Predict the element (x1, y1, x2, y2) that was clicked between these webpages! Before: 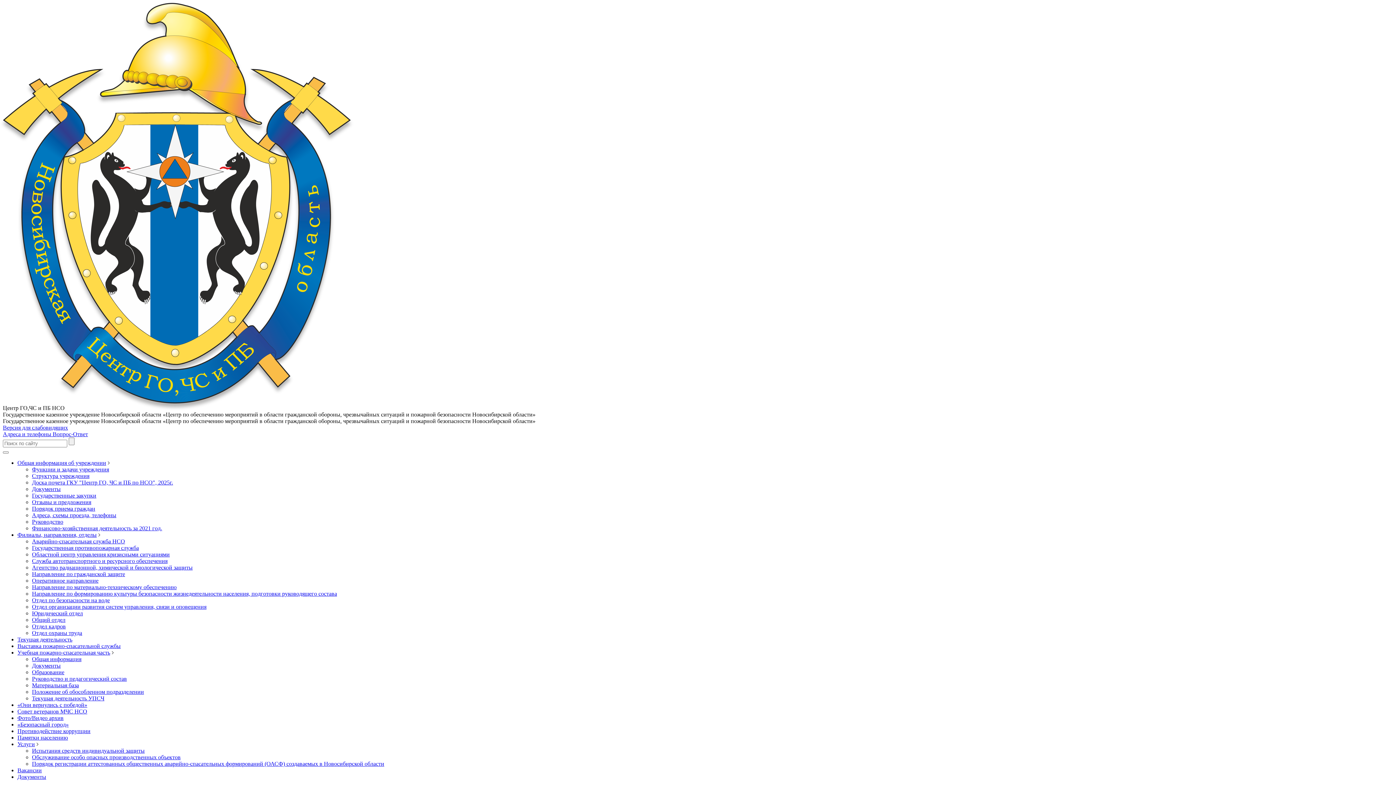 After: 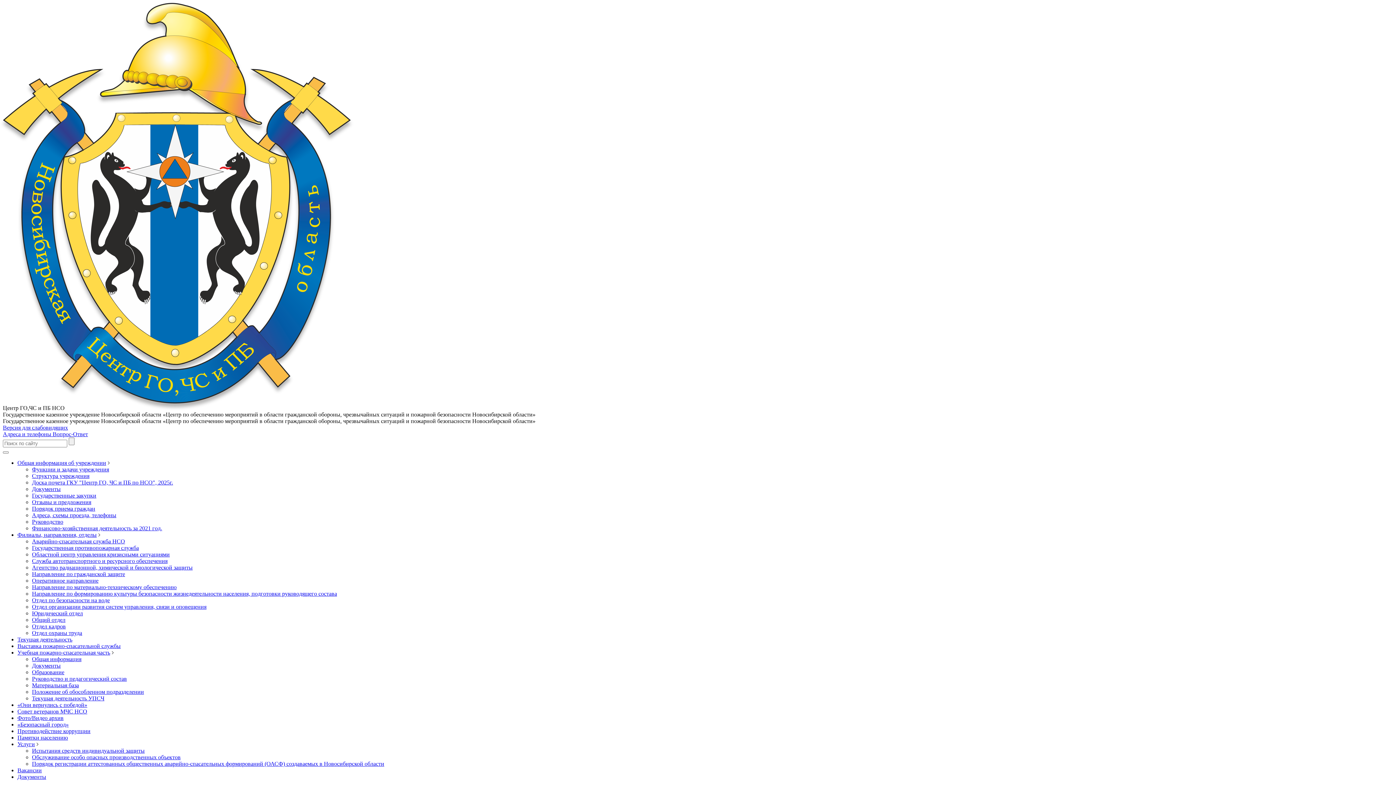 Action: label: Документы bbox: (32, 662, 60, 669)